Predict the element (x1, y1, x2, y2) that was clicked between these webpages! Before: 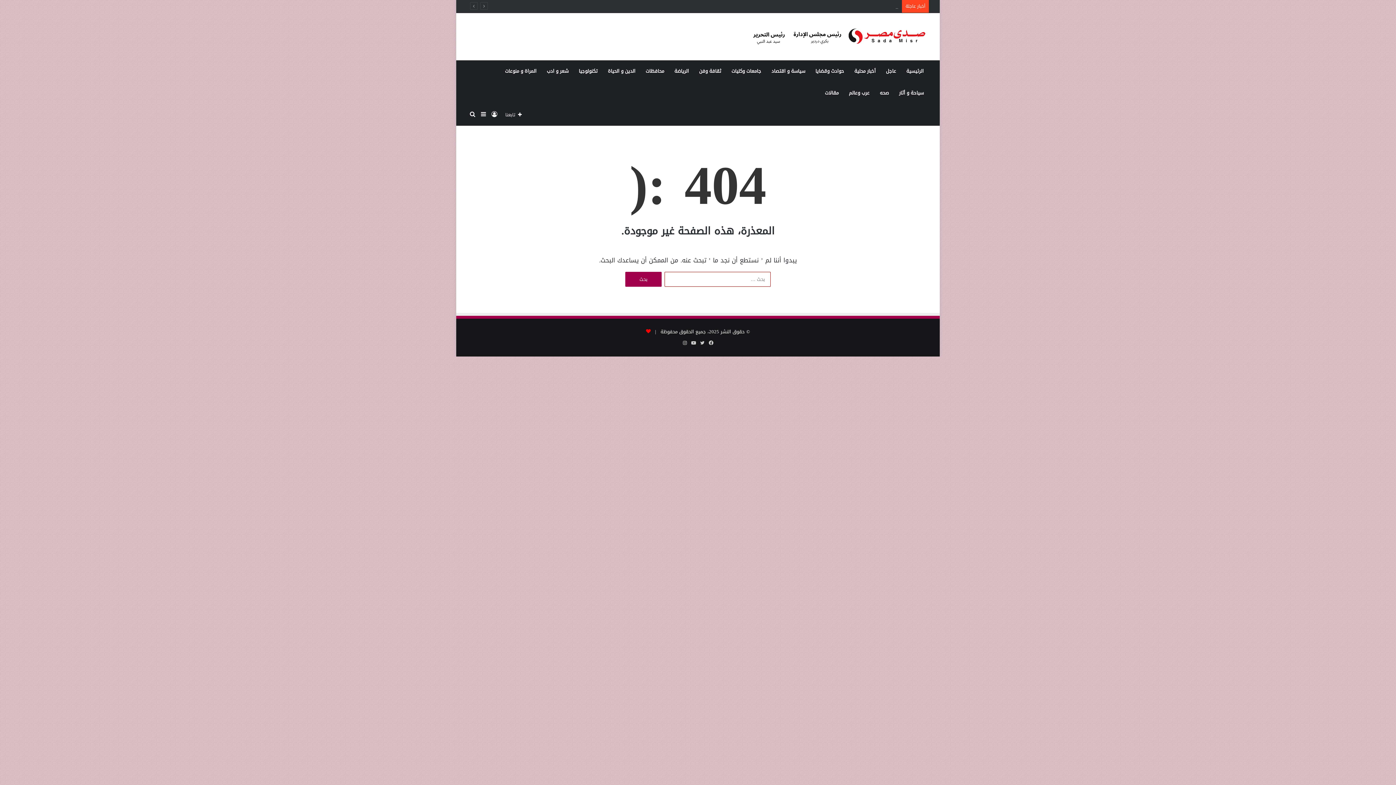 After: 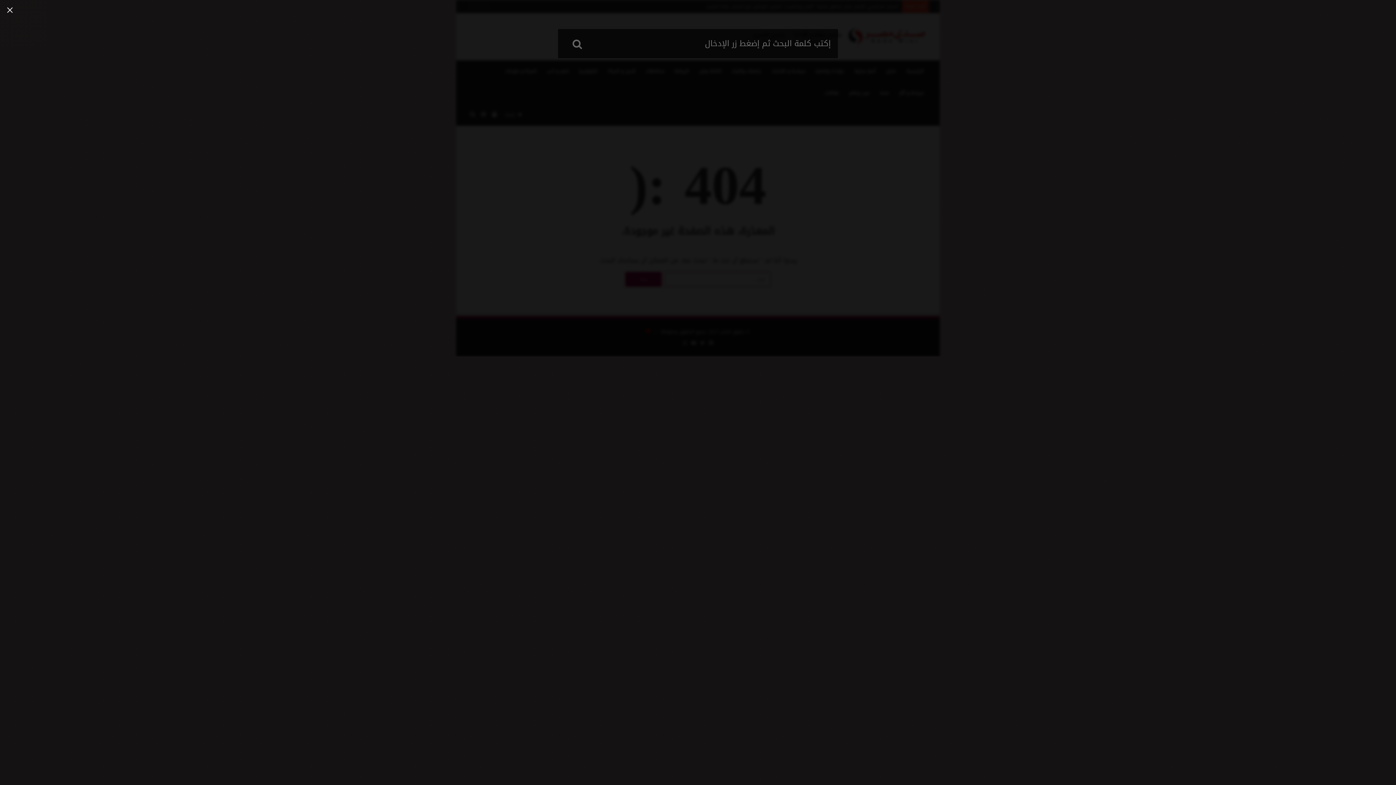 Action: label: بحث عن bbox: (467, 103, 478, 125)